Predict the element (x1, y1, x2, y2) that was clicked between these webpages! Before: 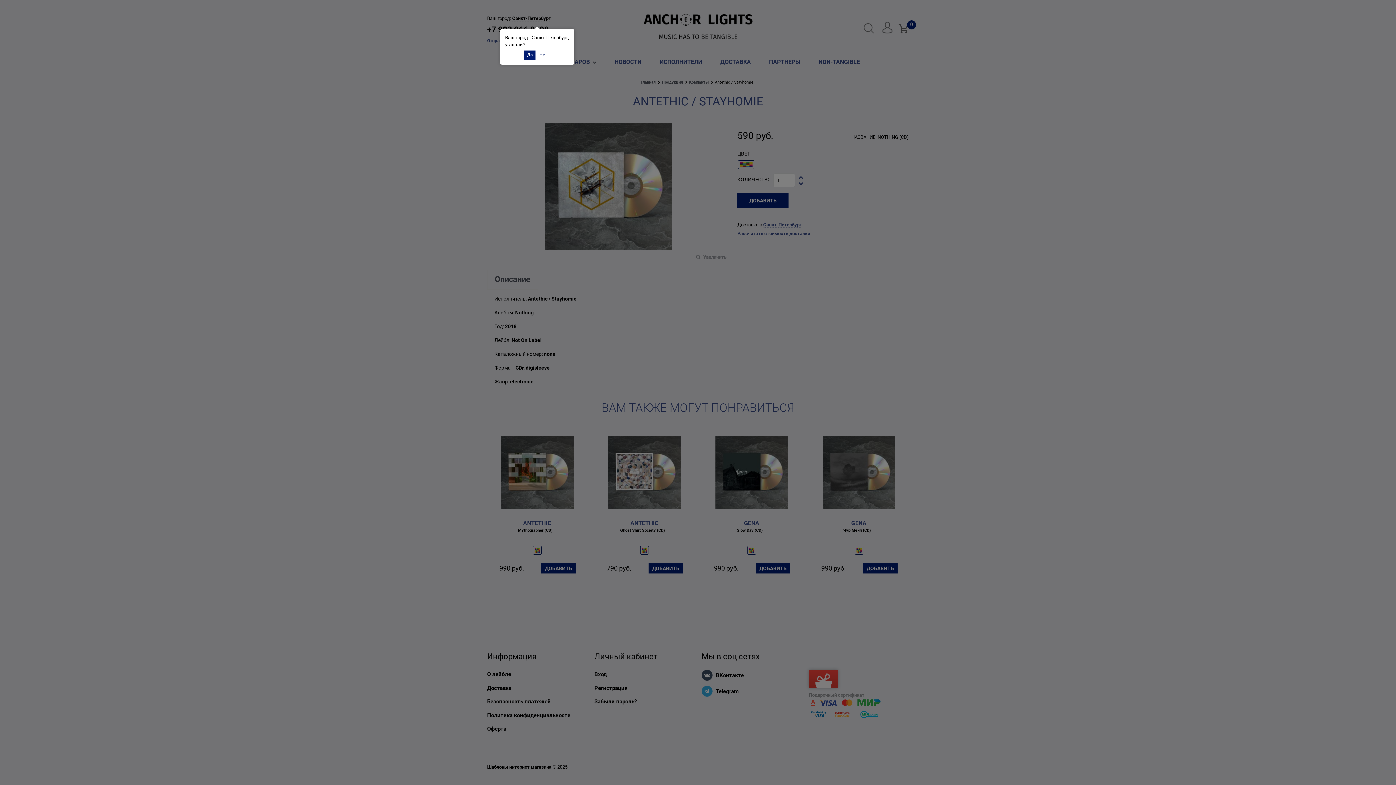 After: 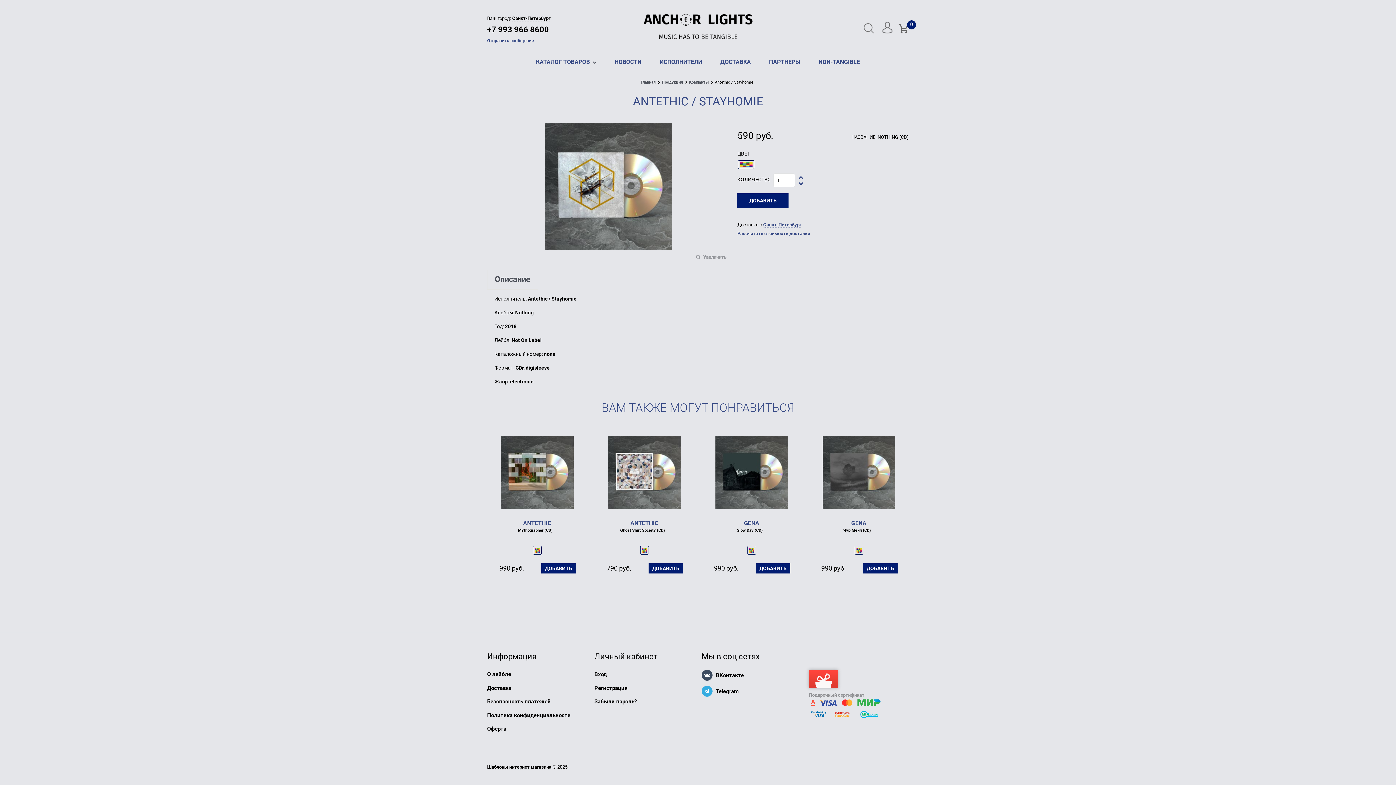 Action: bbox: (524, 50, 535, 59) label: Да